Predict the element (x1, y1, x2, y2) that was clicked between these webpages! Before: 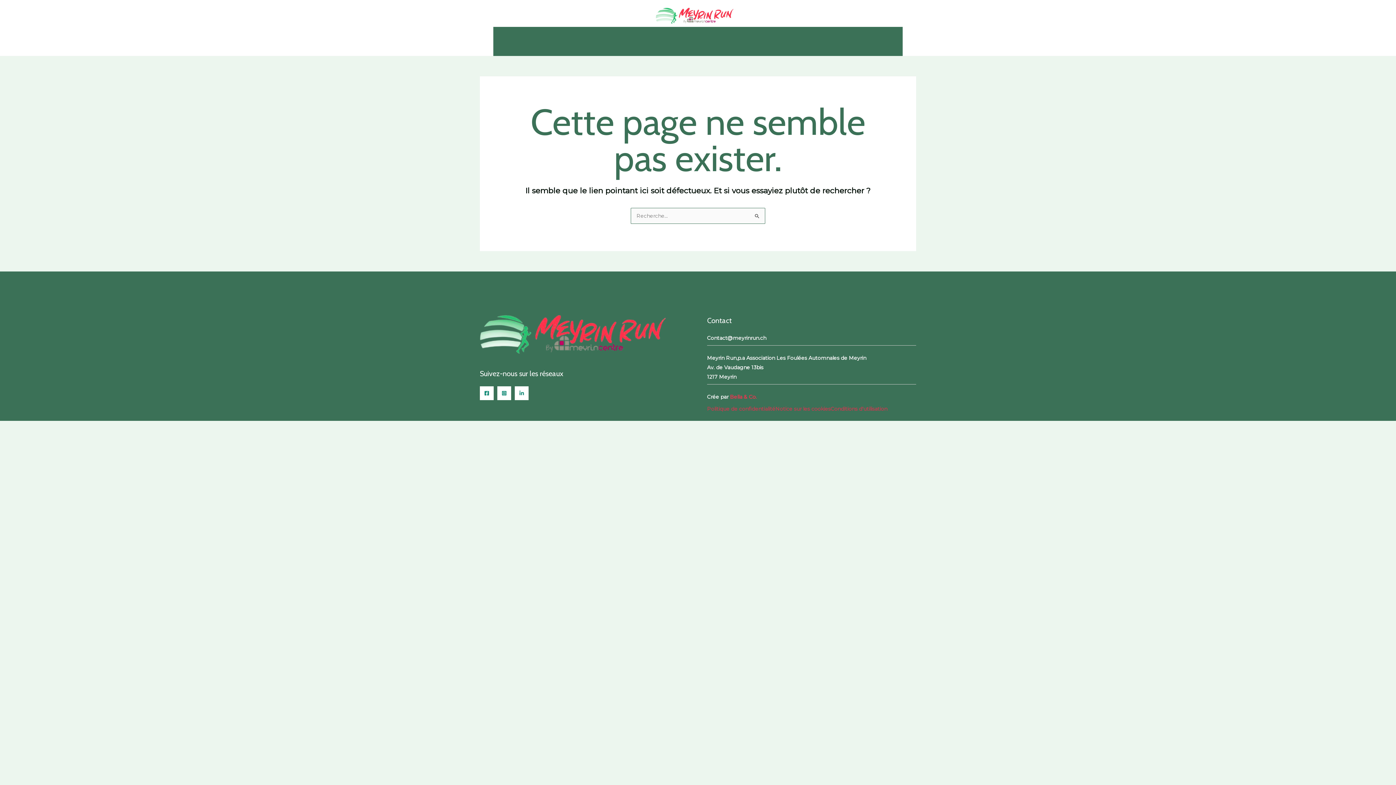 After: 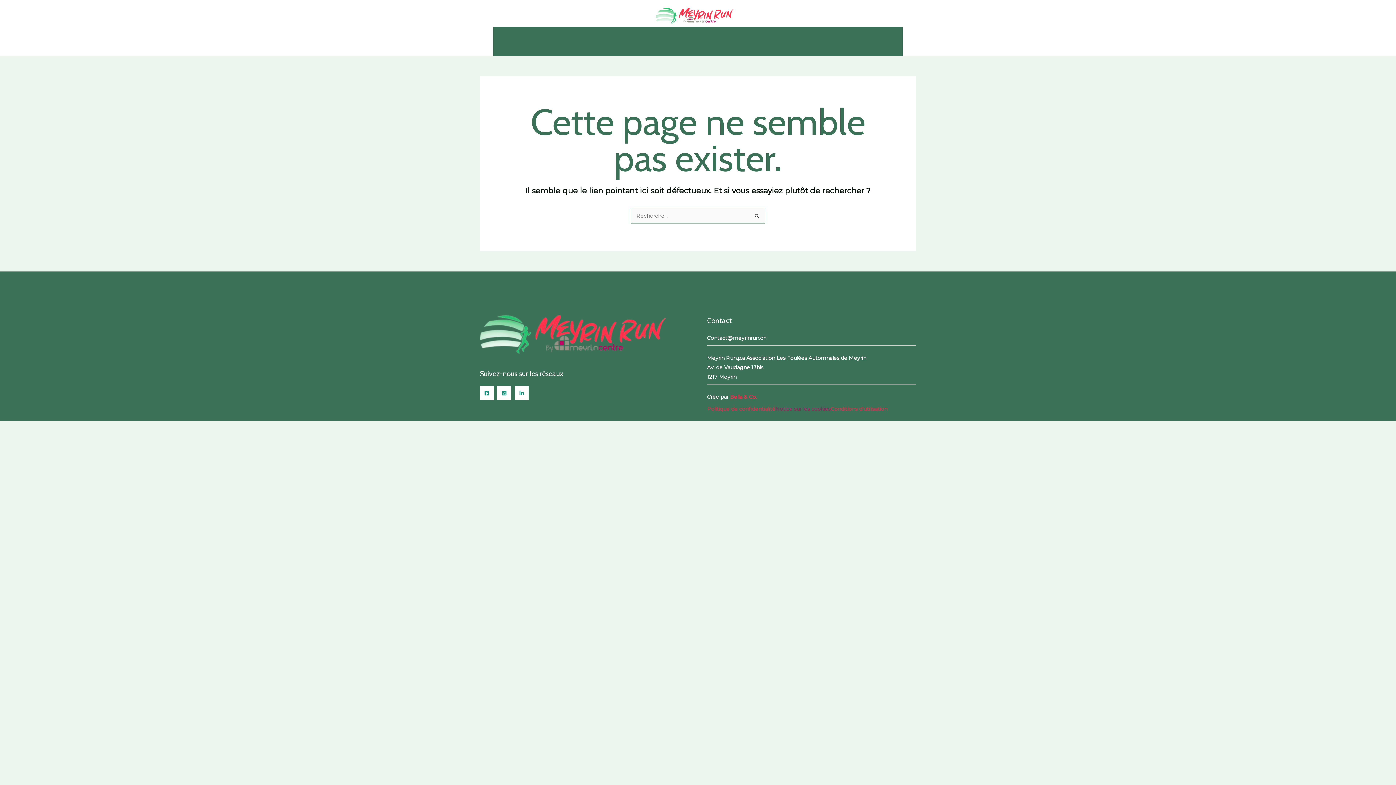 Action: label: Notice sur les cookies bbox: (775, 405, 830, 412)